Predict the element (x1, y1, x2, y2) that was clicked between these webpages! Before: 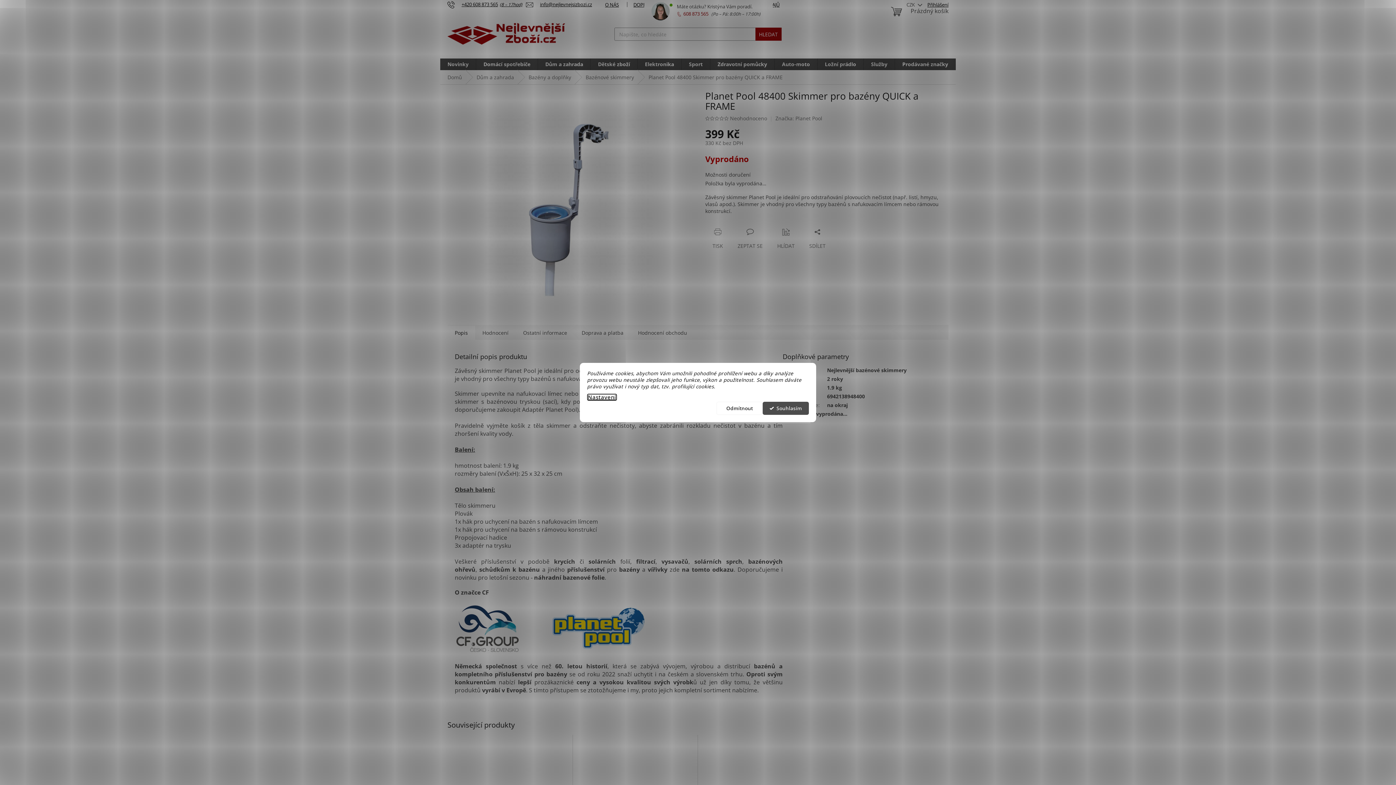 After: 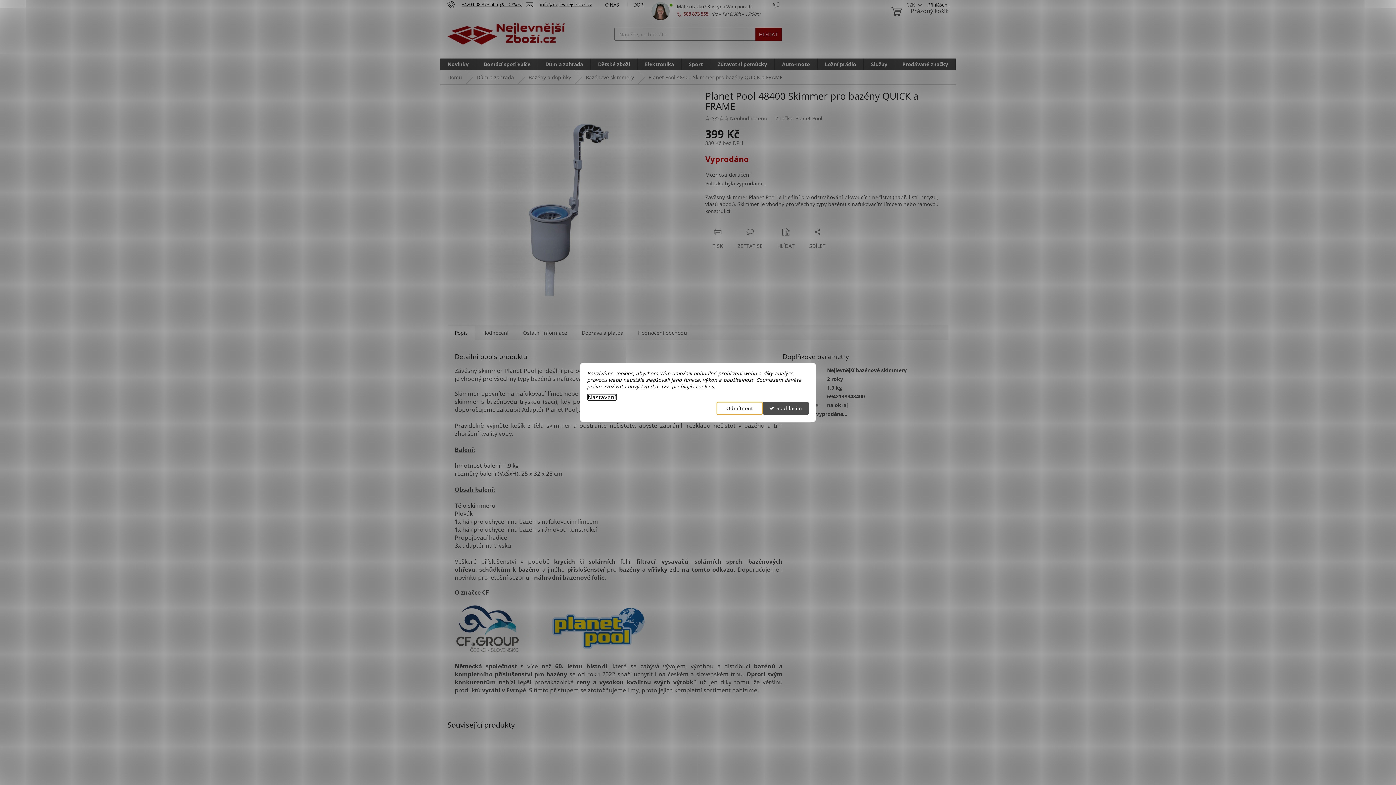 Action: bbox: (716, 402, 762, 415) label: Odmítnout